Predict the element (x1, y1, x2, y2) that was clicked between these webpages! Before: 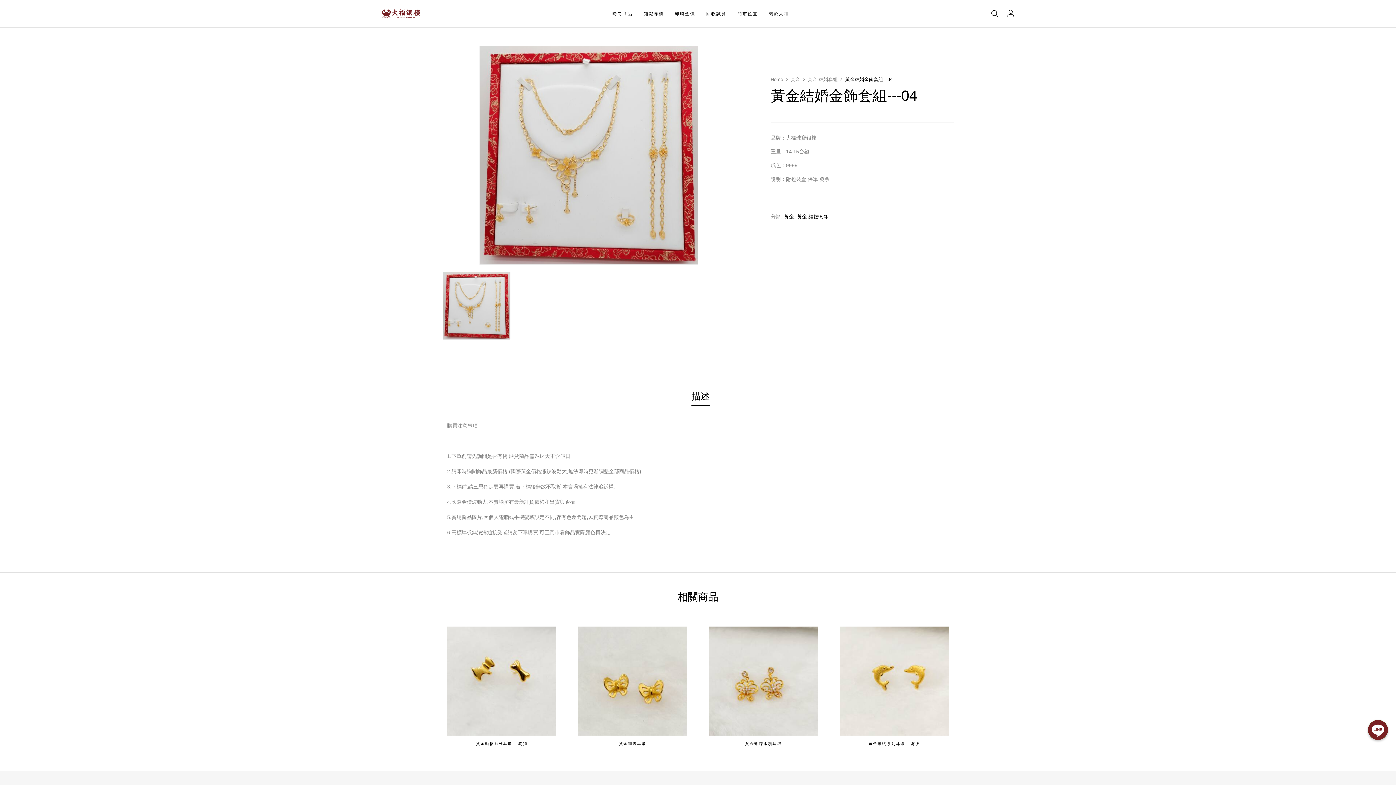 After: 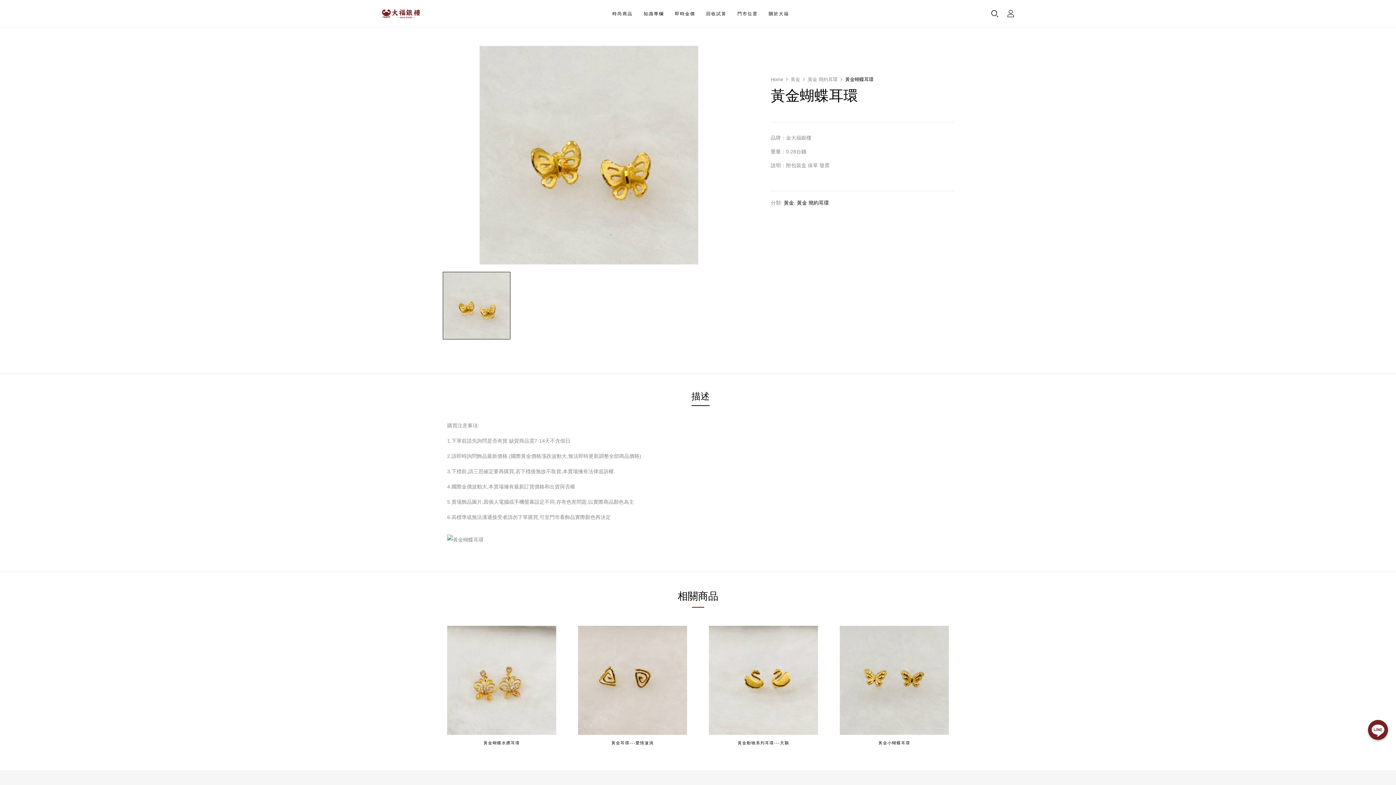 Action: bbox: (619, 741, 646, 746) label: 黃金蝴蝶耳環